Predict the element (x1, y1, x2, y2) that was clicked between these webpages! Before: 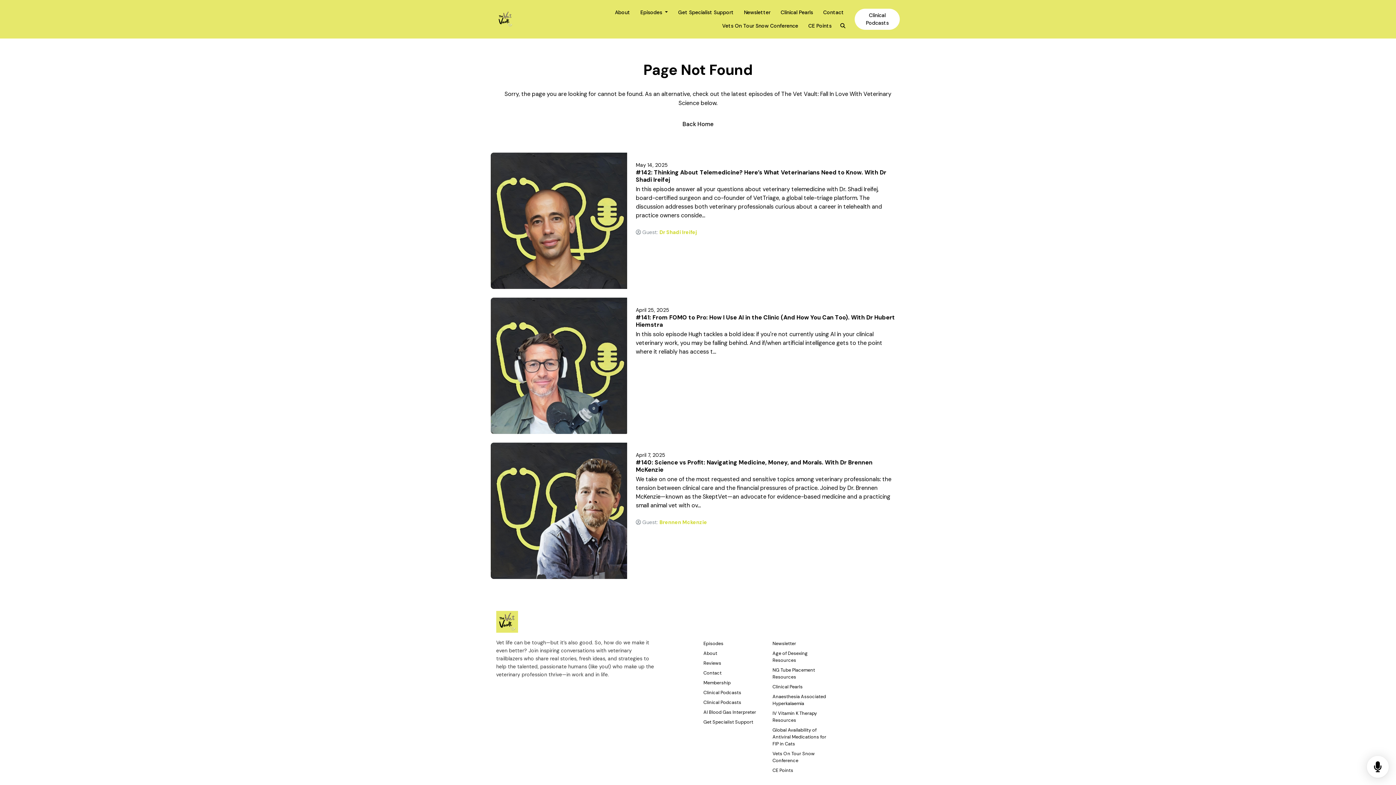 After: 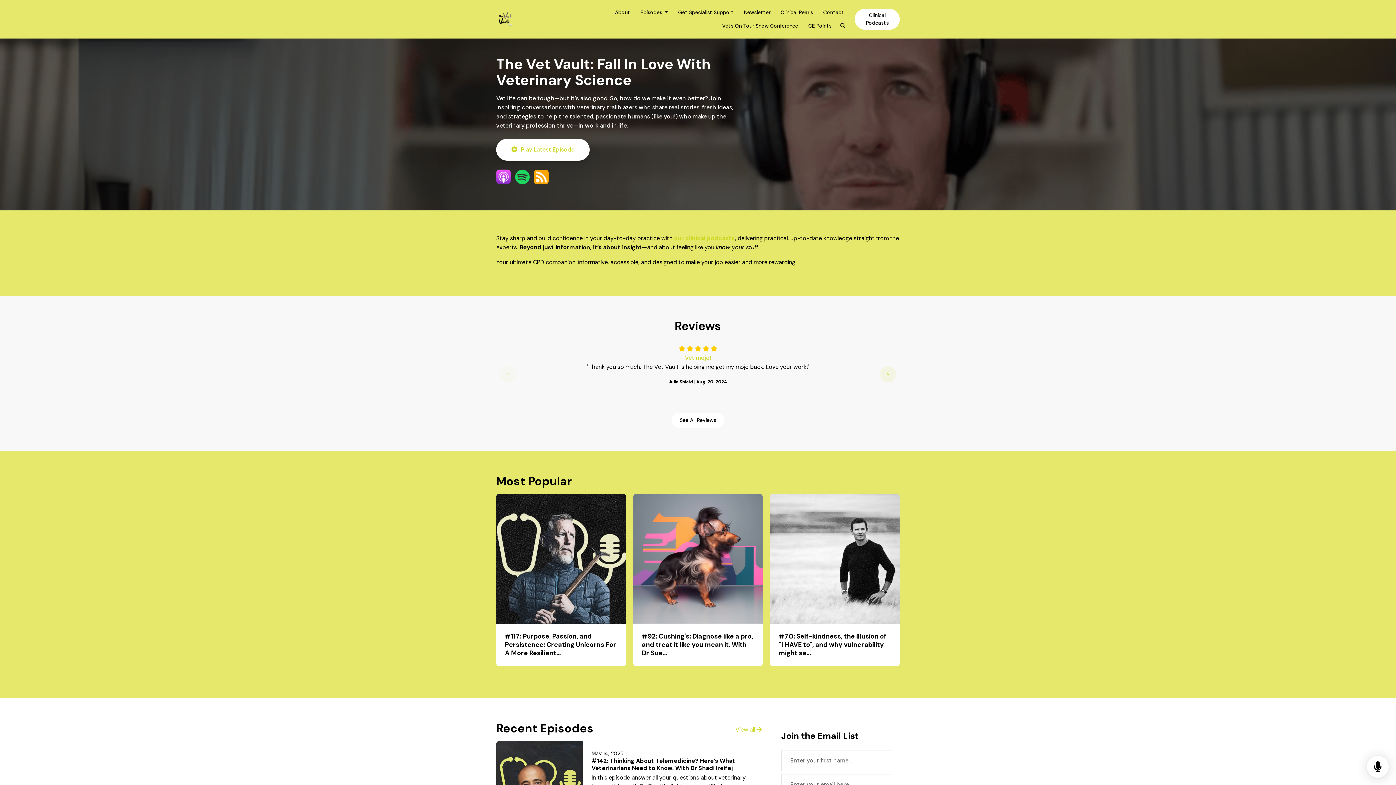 Action: bbox: (496, 620, 518, 628)